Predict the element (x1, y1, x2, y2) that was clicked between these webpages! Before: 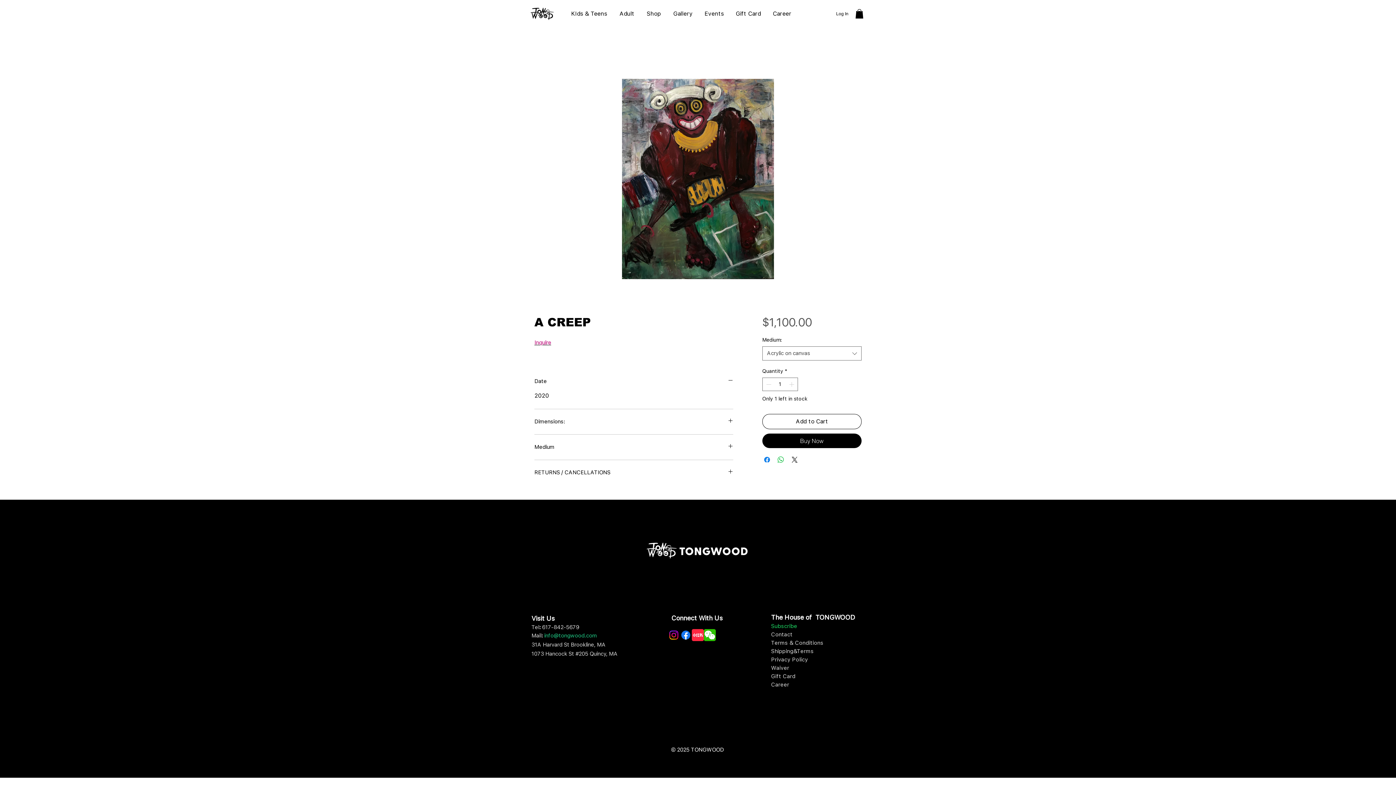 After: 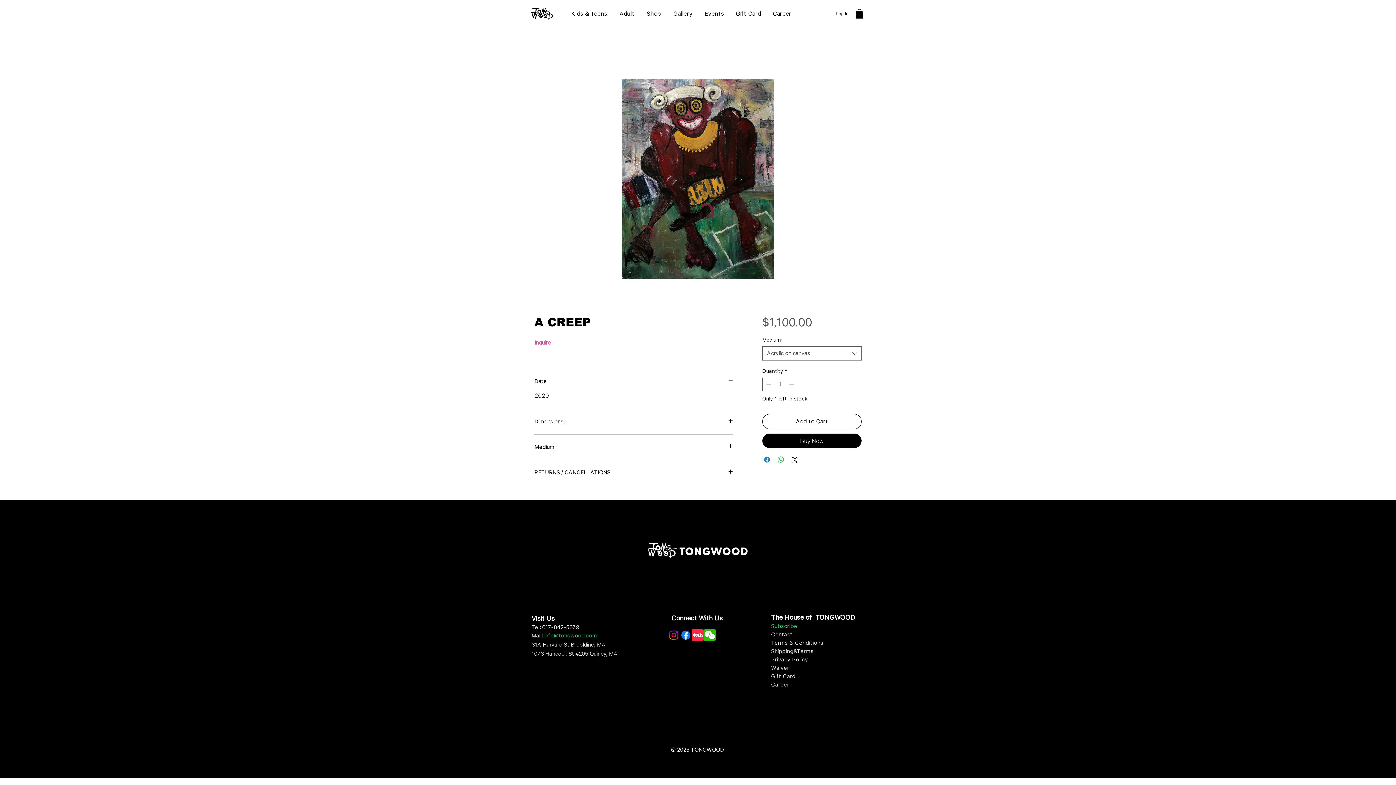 Action: label: Gallery bbox: (668, 8, 699, 18)